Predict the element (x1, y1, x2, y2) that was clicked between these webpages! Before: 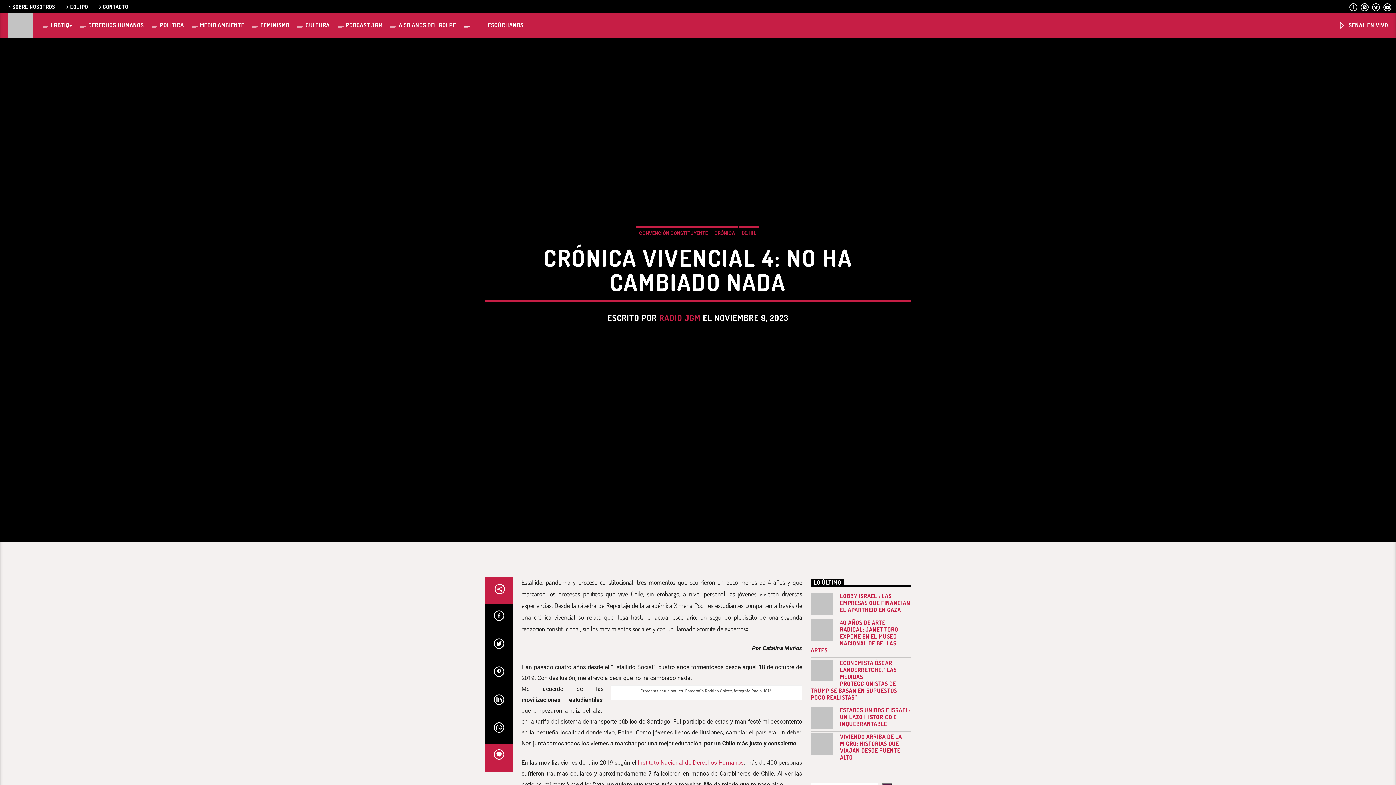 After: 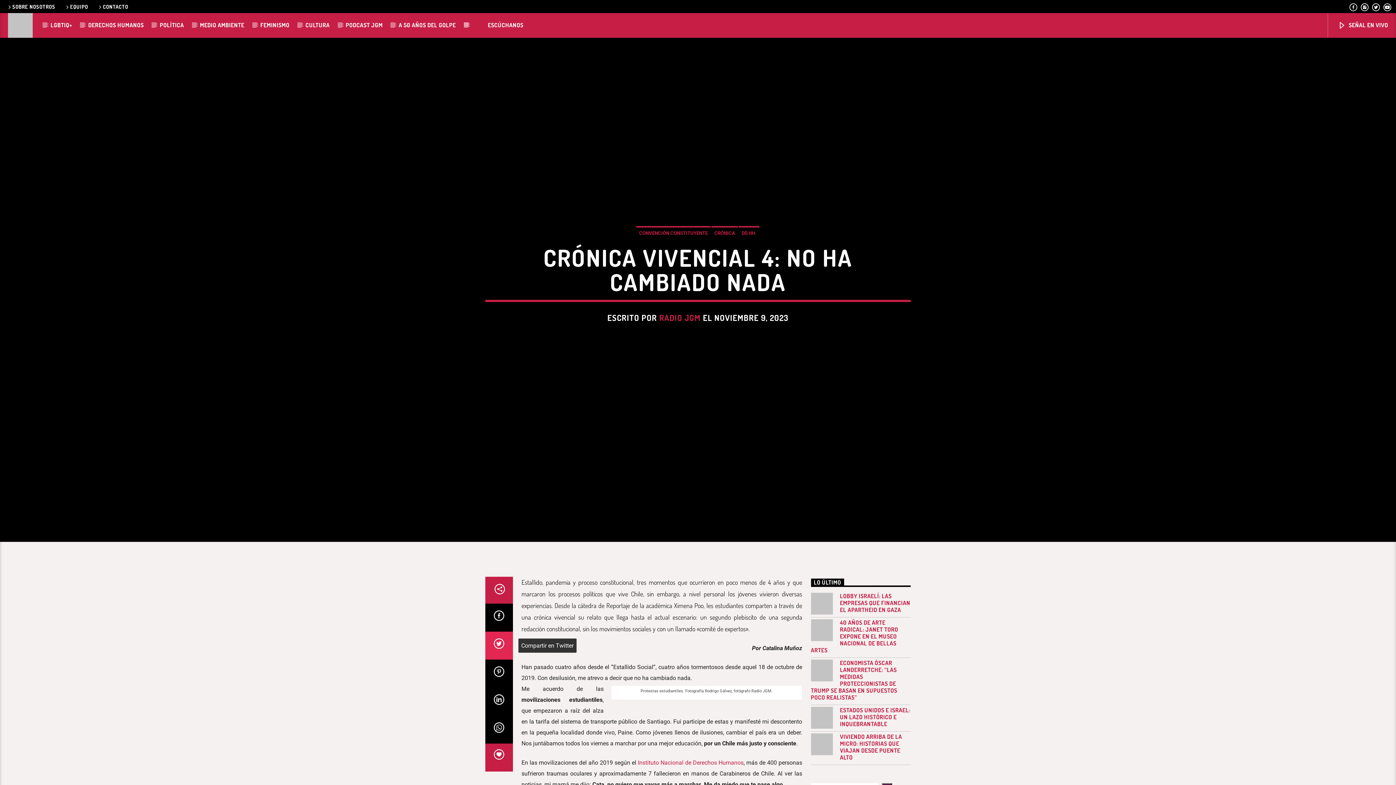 Action: bbox: (485, 631, 512, 659)